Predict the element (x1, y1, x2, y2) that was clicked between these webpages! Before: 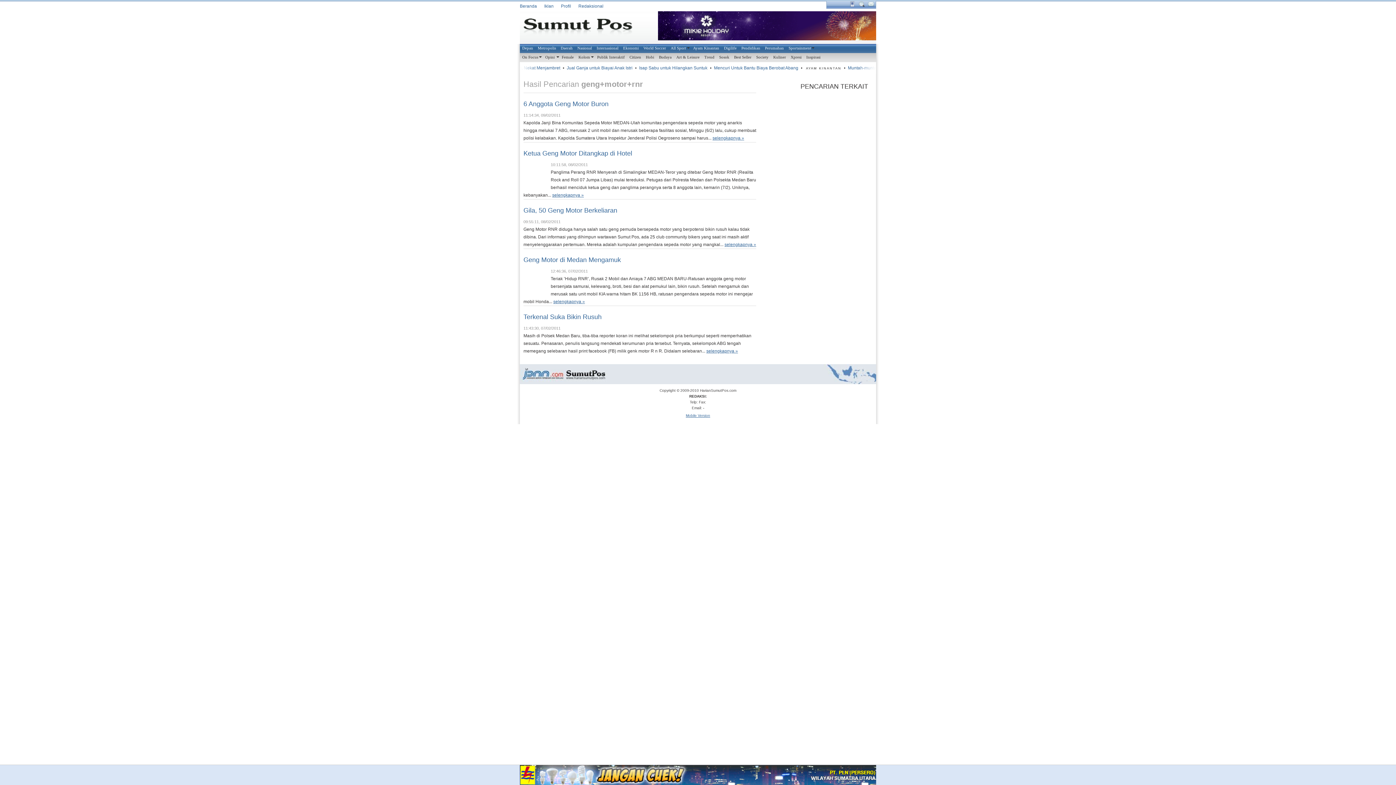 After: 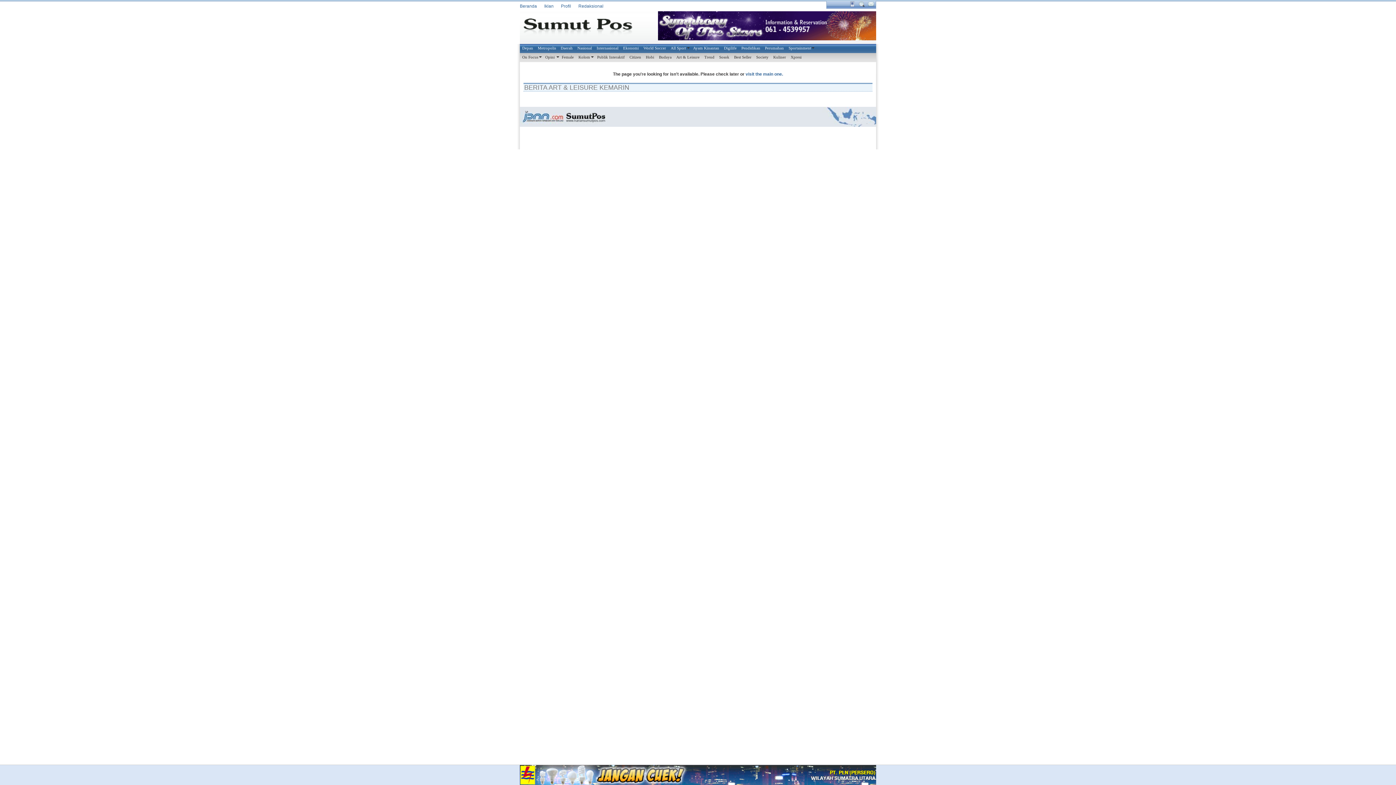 Action: bbox: (520, 53, 543, 61) label: On Focus